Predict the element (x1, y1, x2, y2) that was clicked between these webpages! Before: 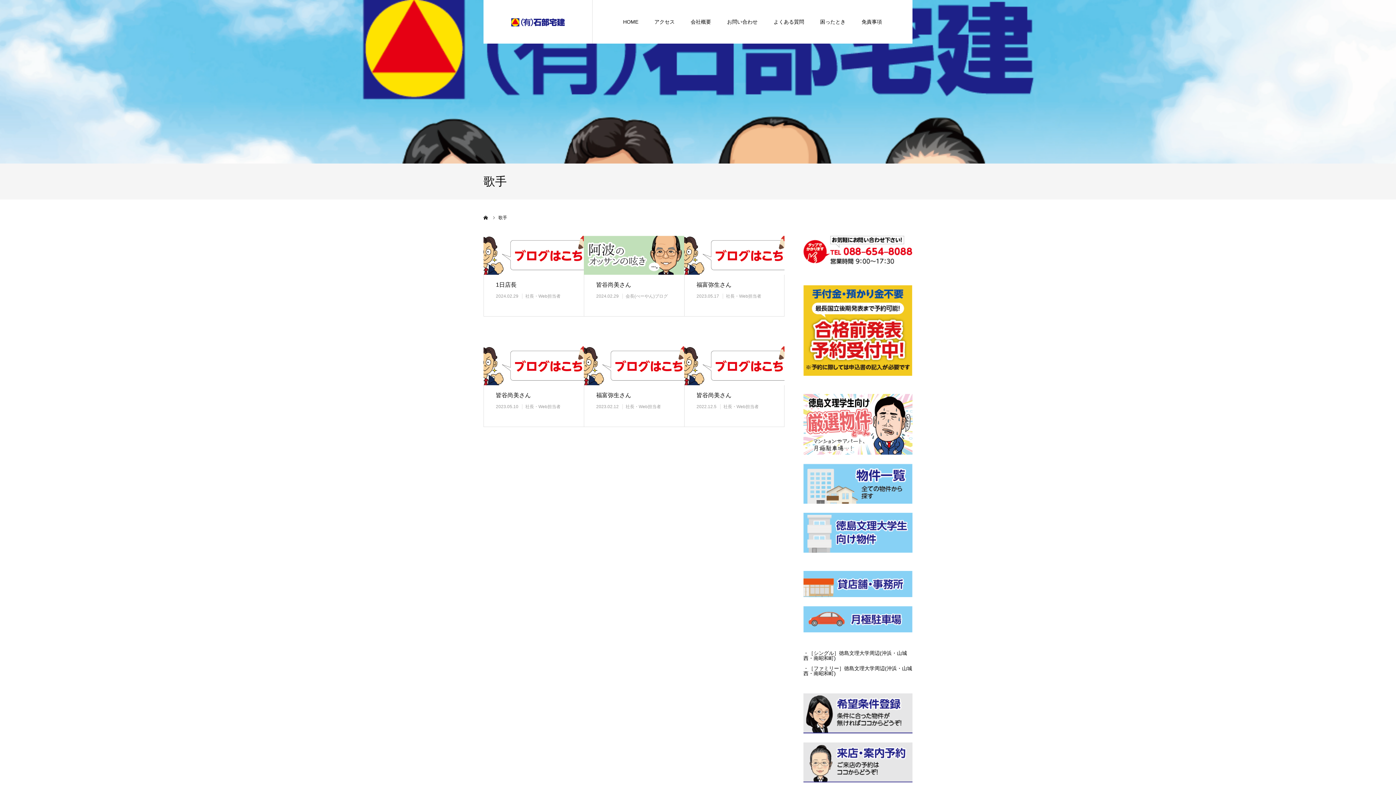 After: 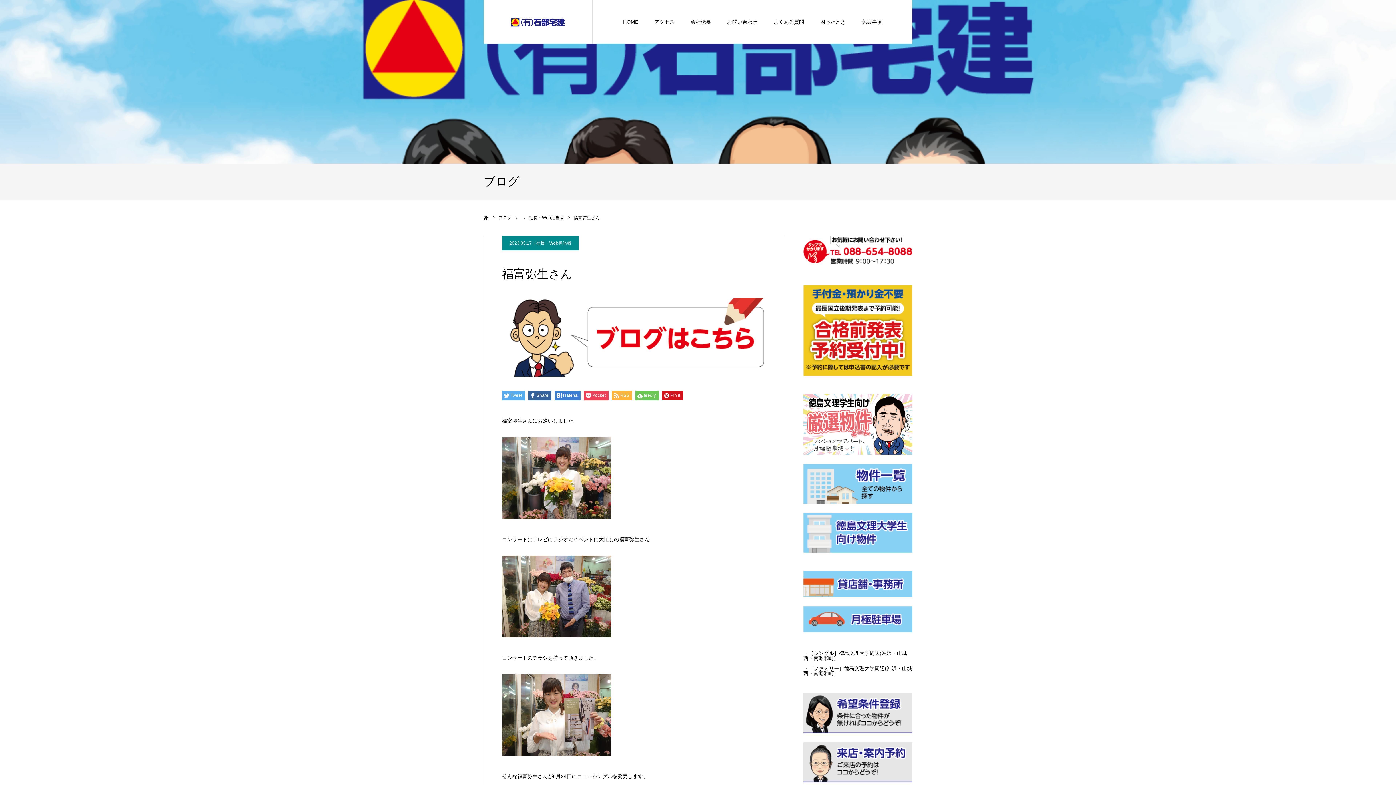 Action: bbox: (684, 236, 784, 274)